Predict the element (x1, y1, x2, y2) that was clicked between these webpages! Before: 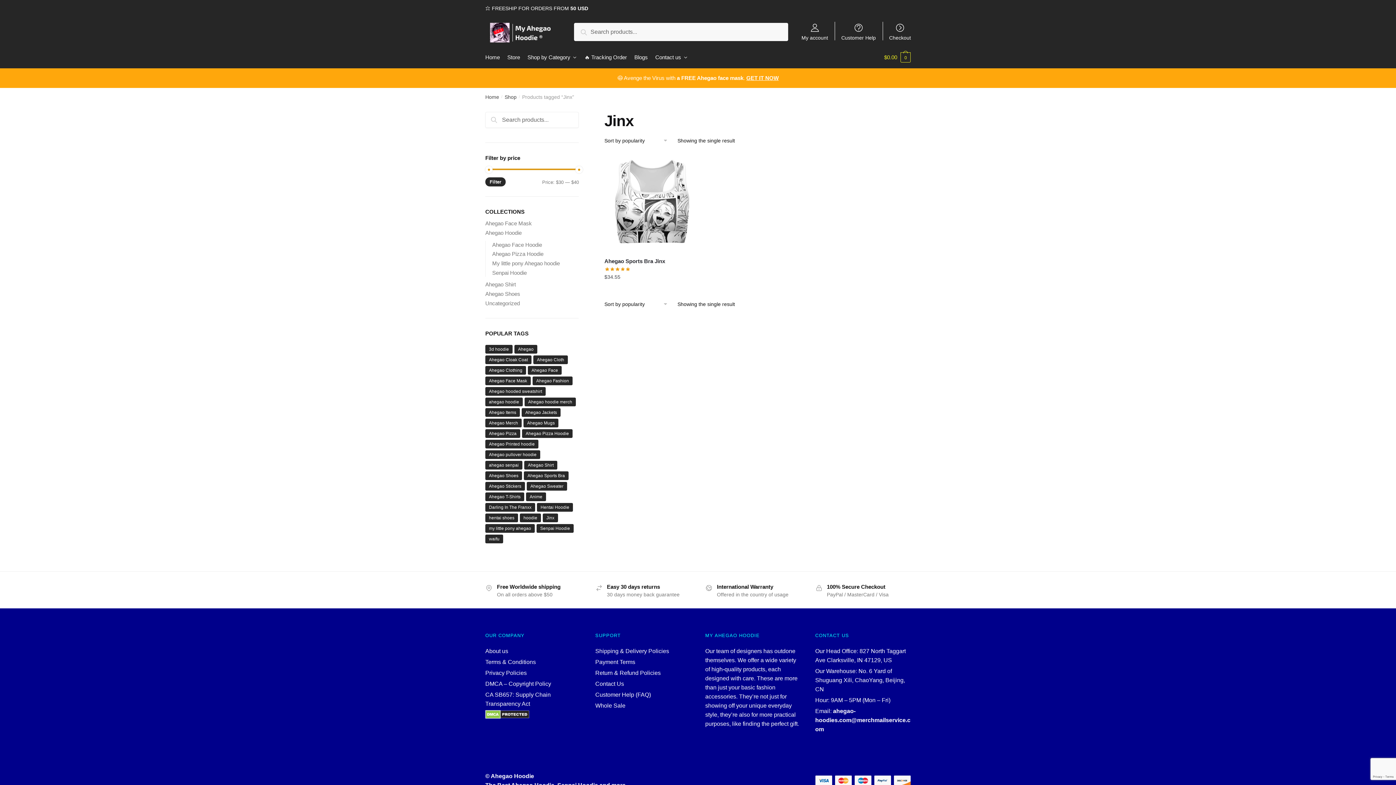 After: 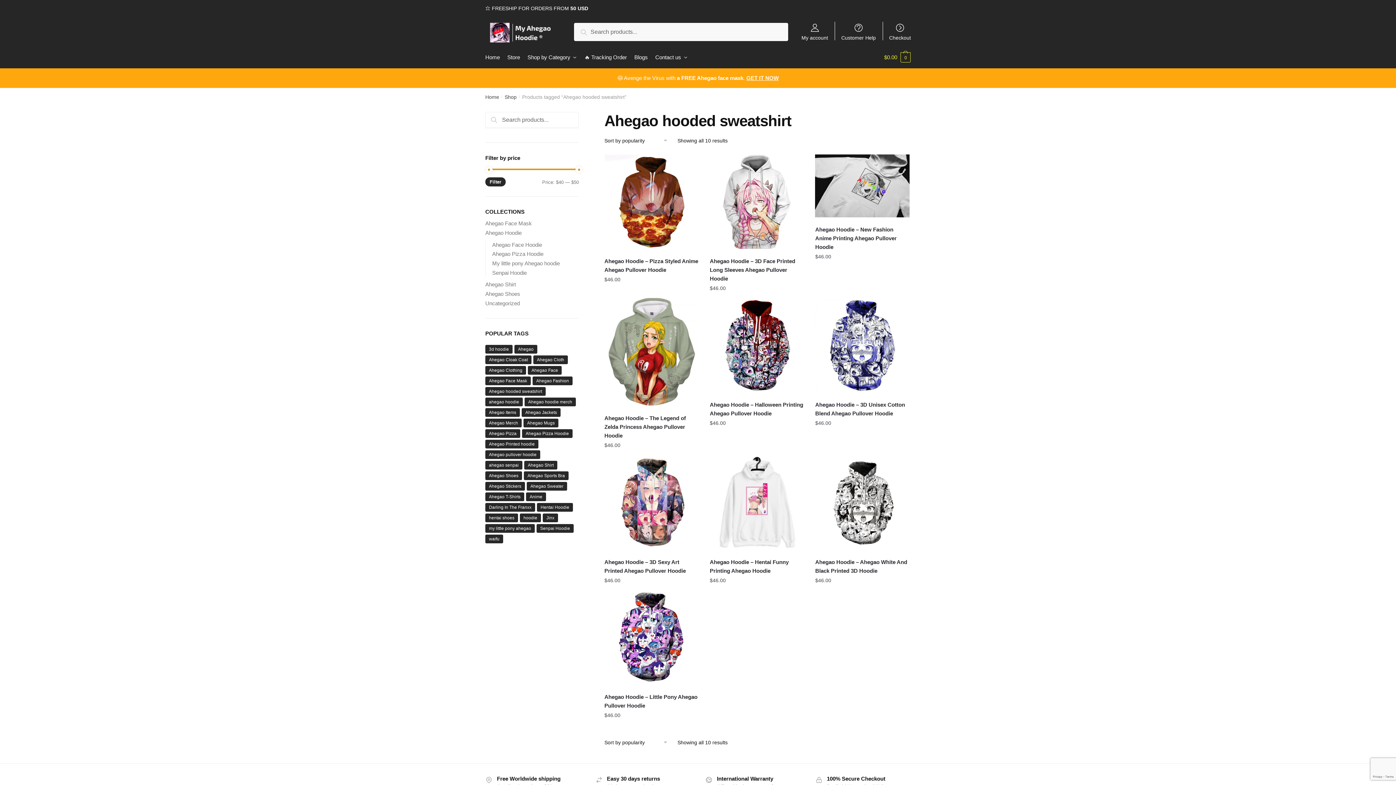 Action: label: Ahegao hooded sweatshirt (10 products) bbox: (485, 387, 545, 396)